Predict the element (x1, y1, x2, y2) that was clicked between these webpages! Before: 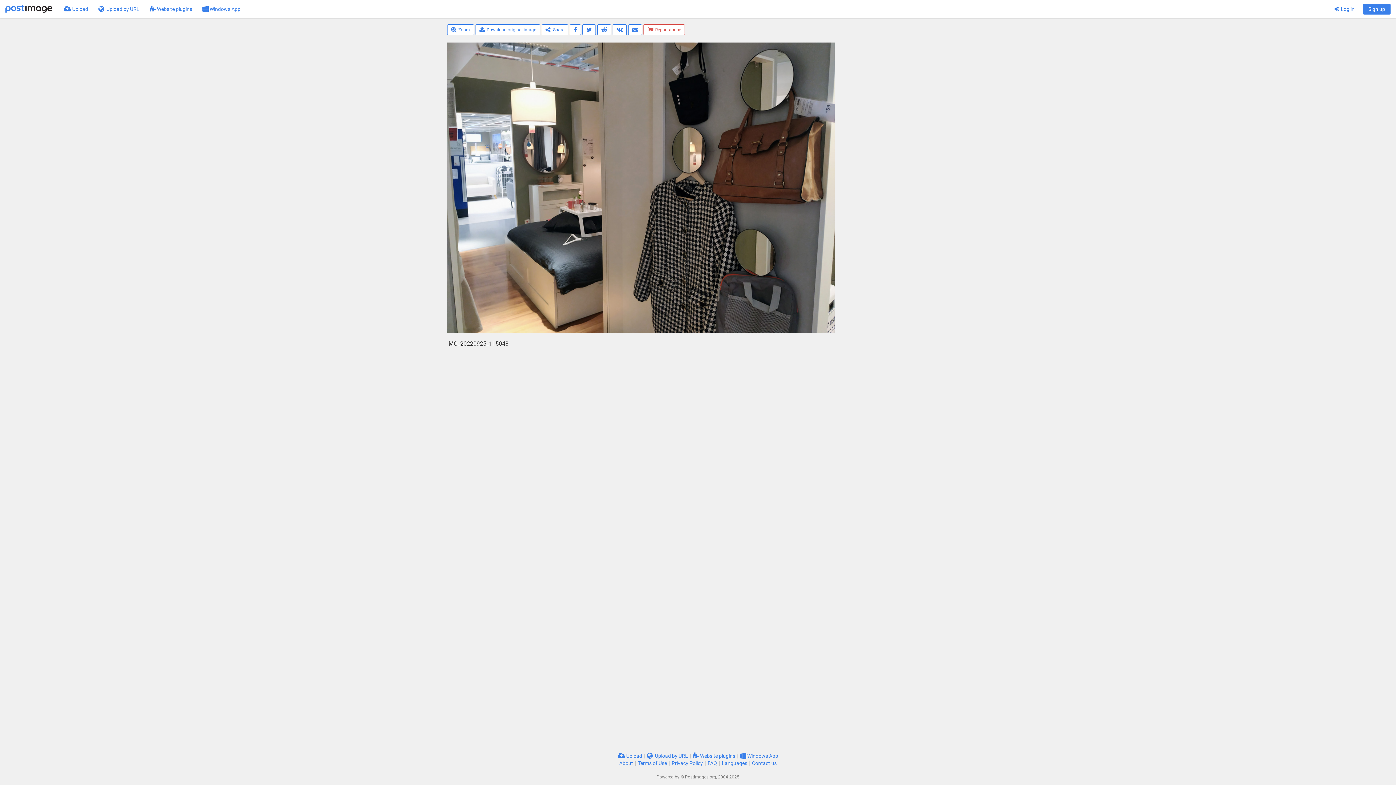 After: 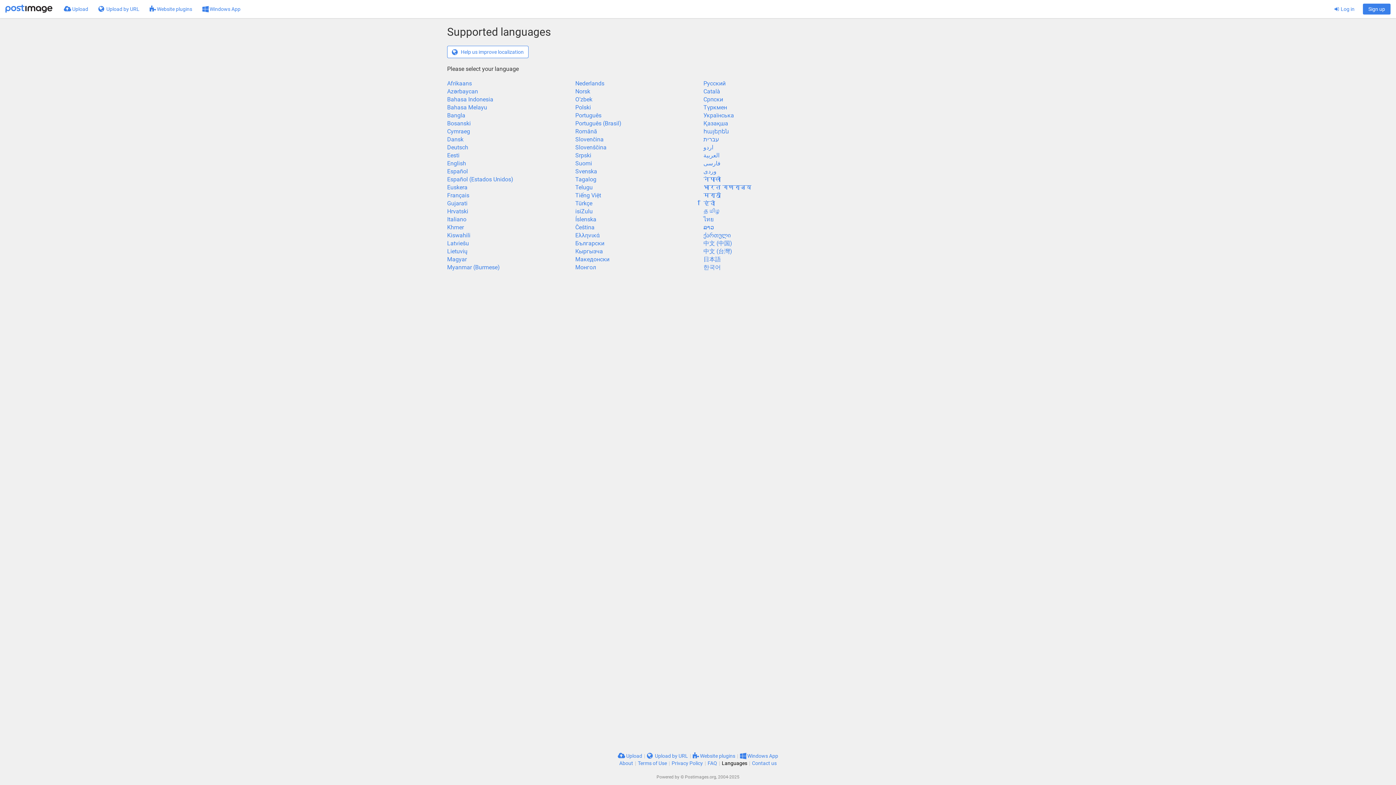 Action: bbox: (722, 760, 747, 766) label: Languages